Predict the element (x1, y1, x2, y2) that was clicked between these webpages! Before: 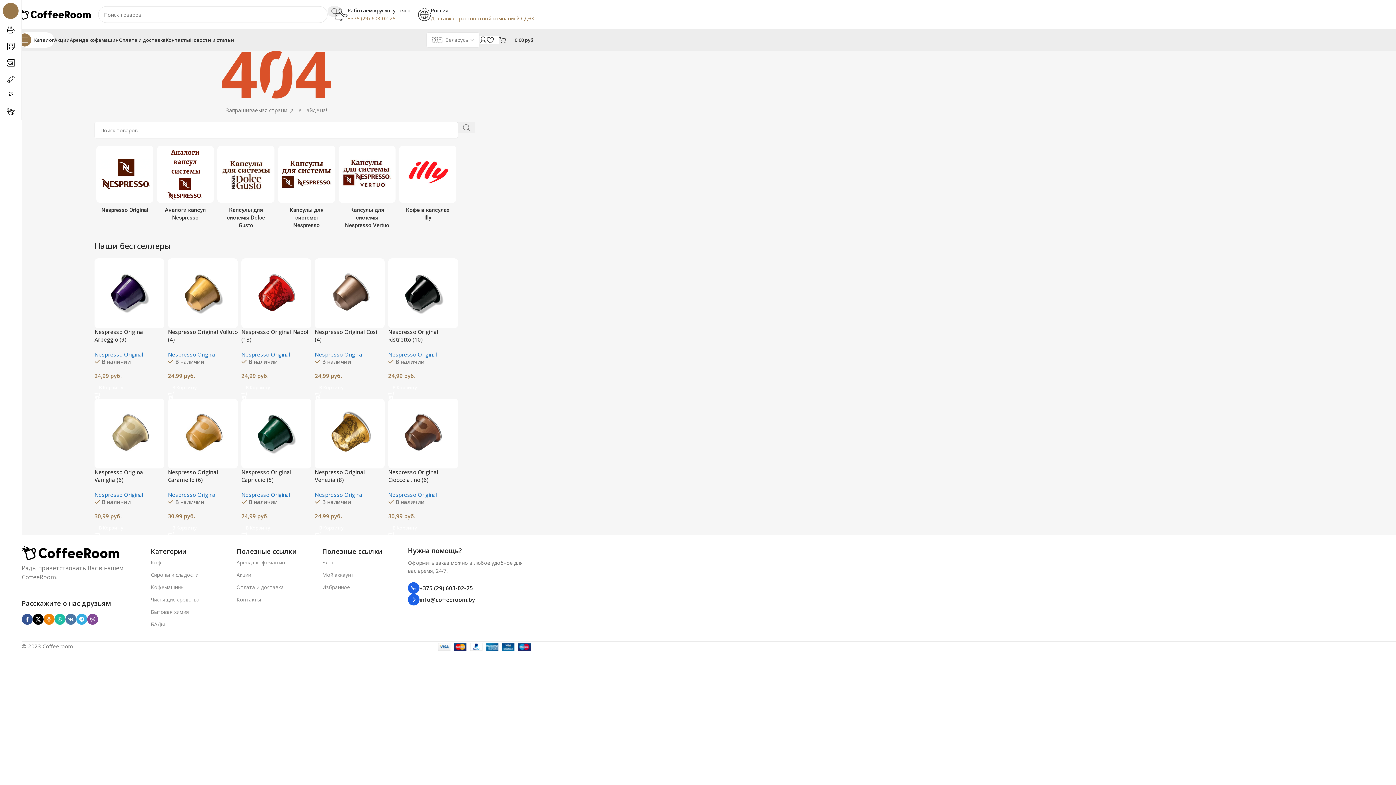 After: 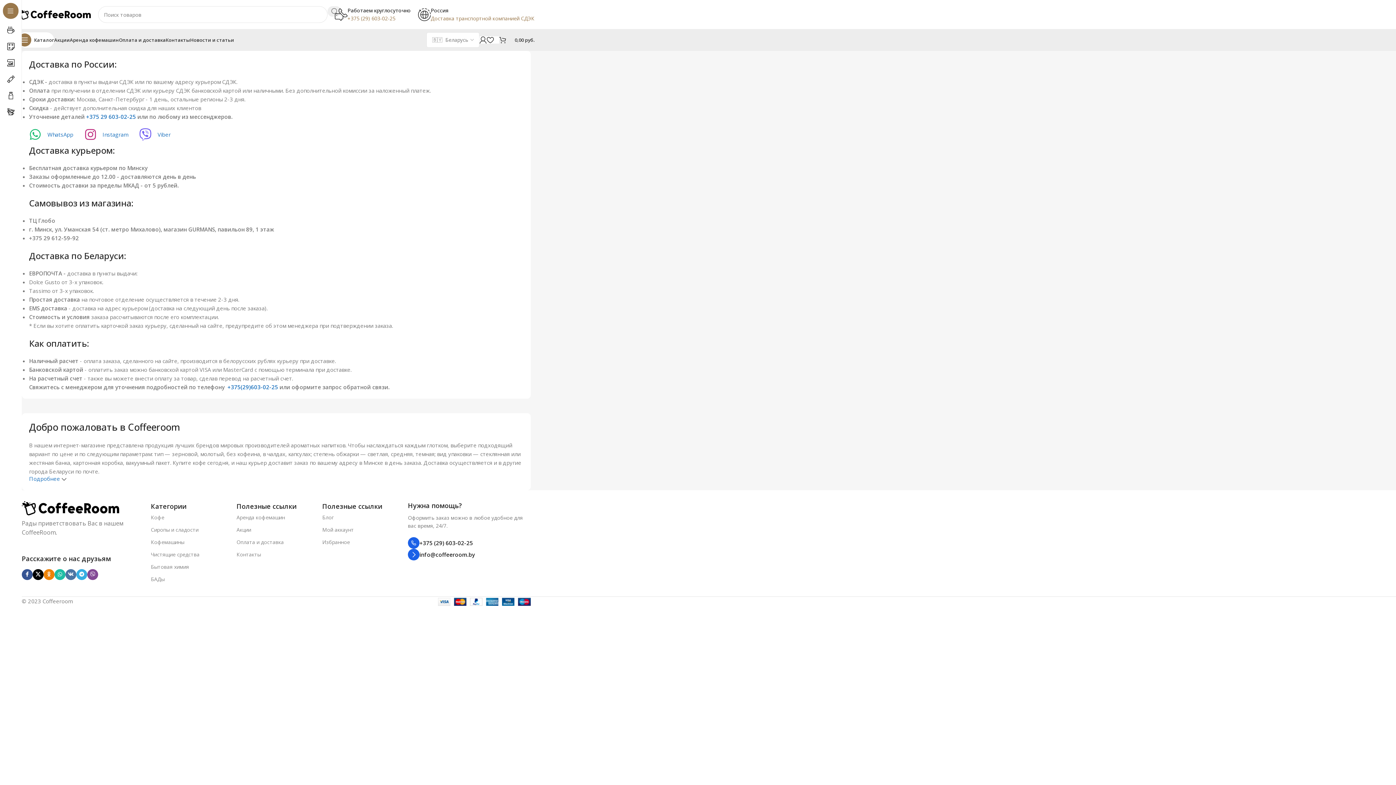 Action: label: Оплата и доставка bbox: (236, 581, 315, 593)